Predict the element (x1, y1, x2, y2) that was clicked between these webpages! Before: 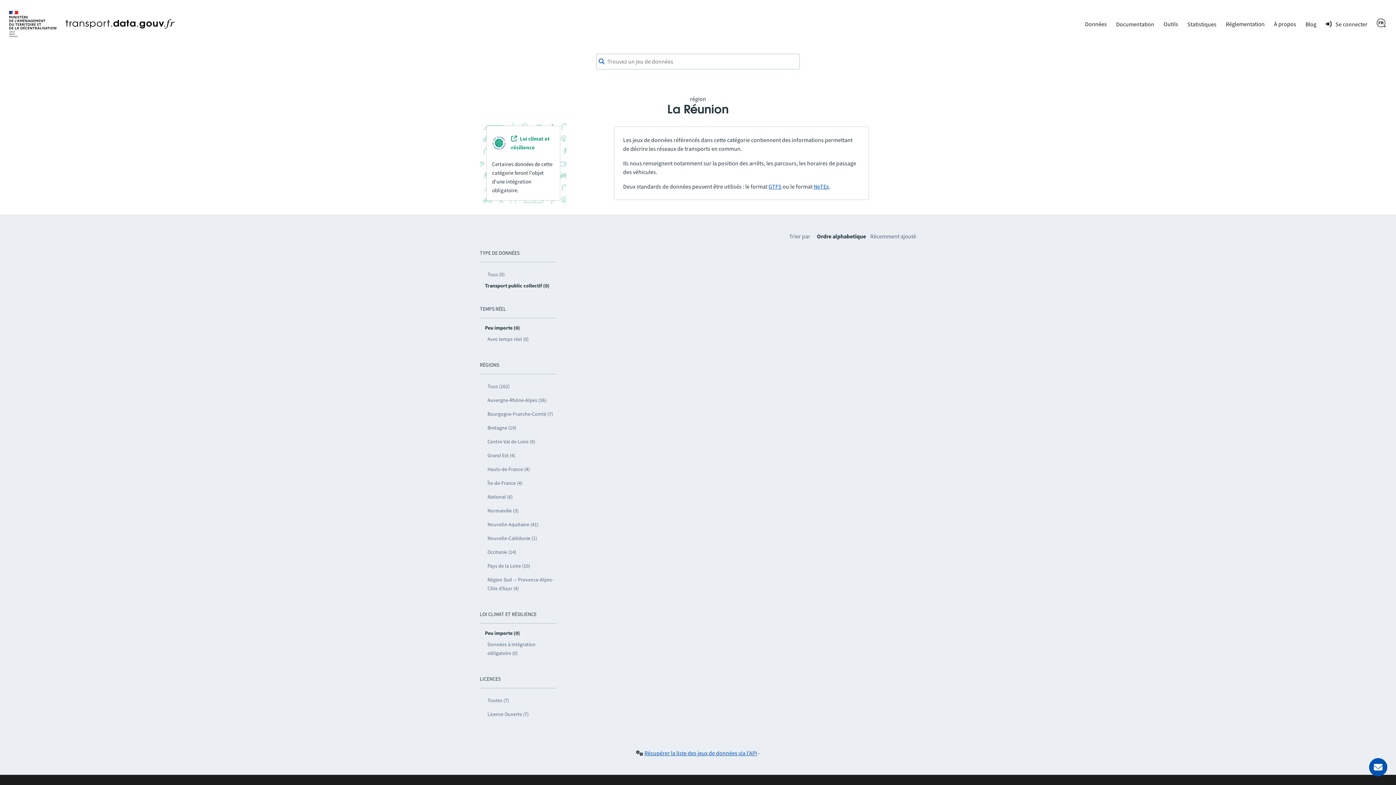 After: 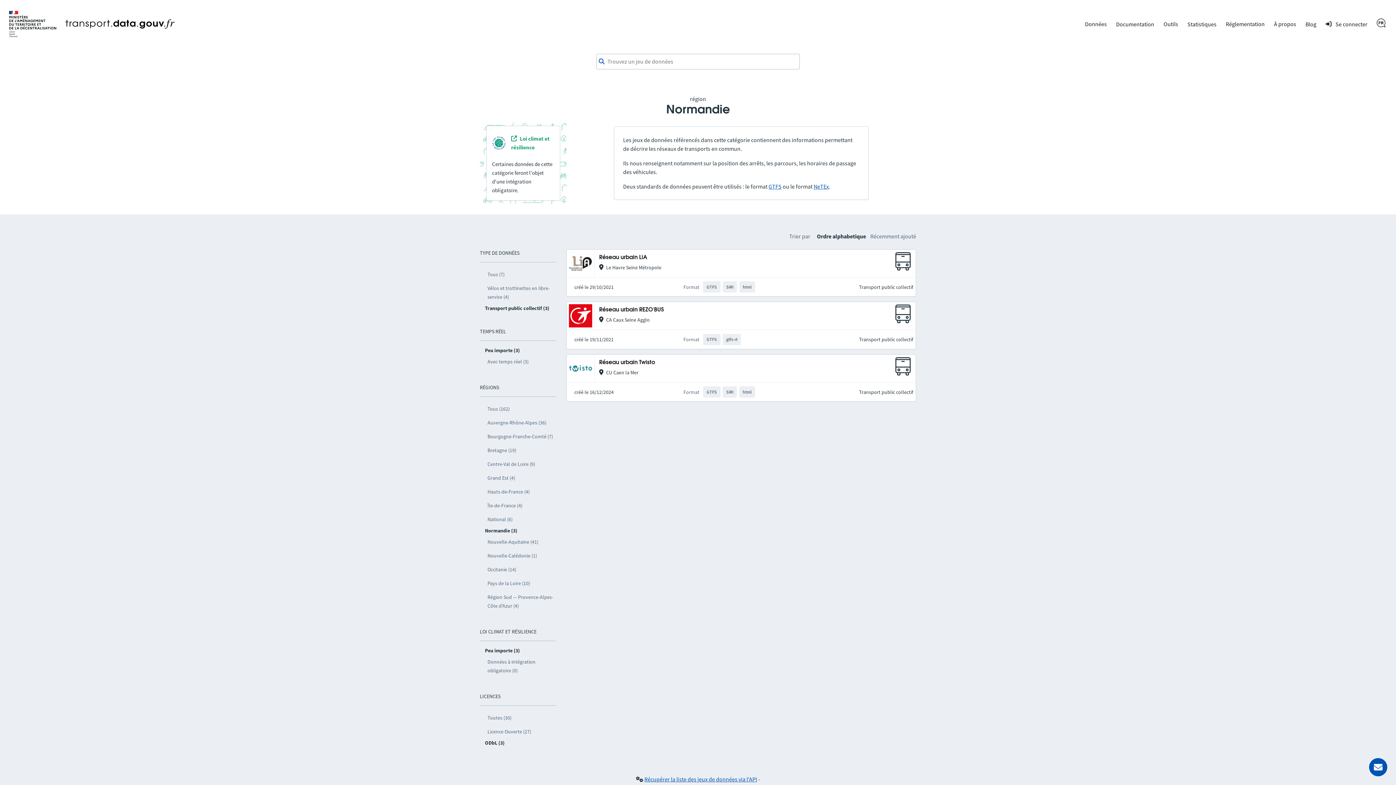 Action: bbox: (485, 504, 556, 517) label: Normandie (3)